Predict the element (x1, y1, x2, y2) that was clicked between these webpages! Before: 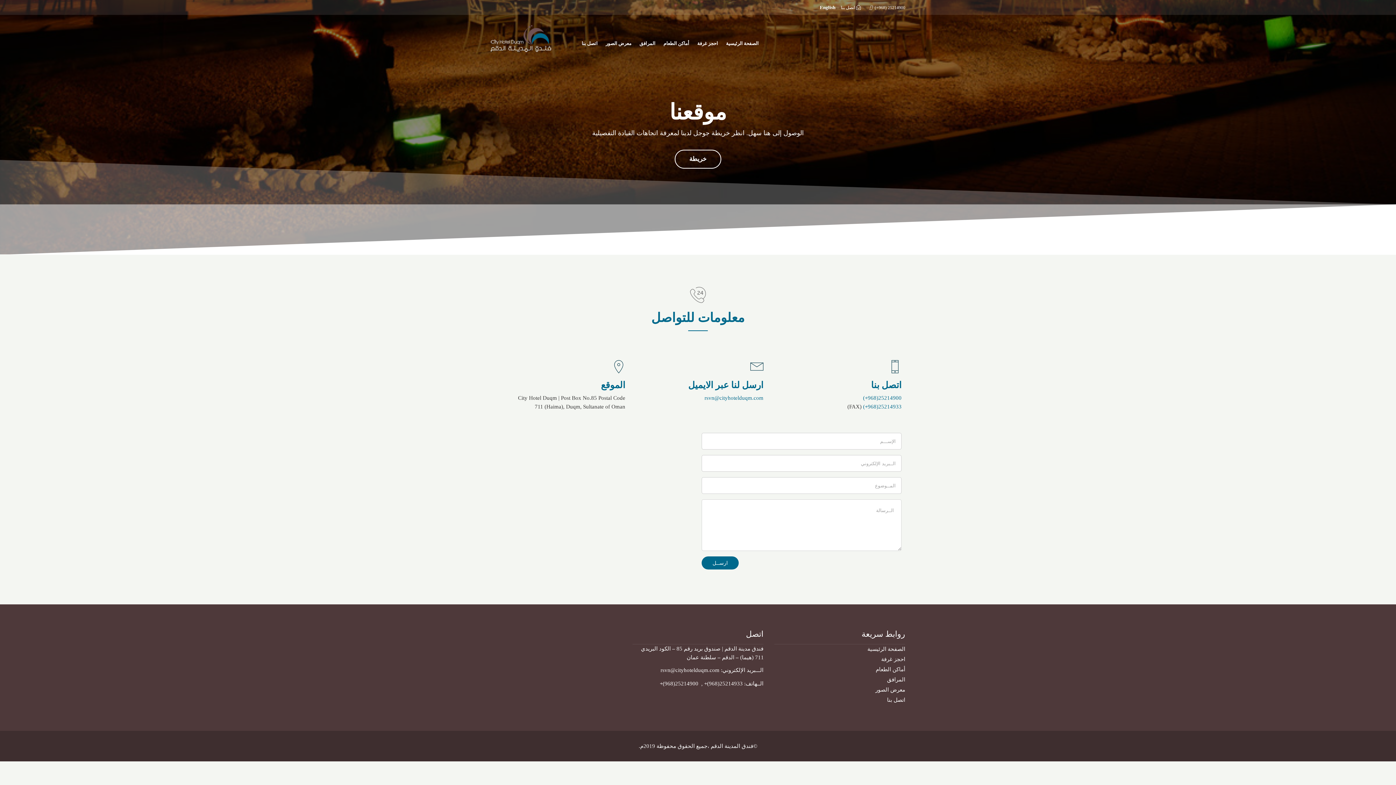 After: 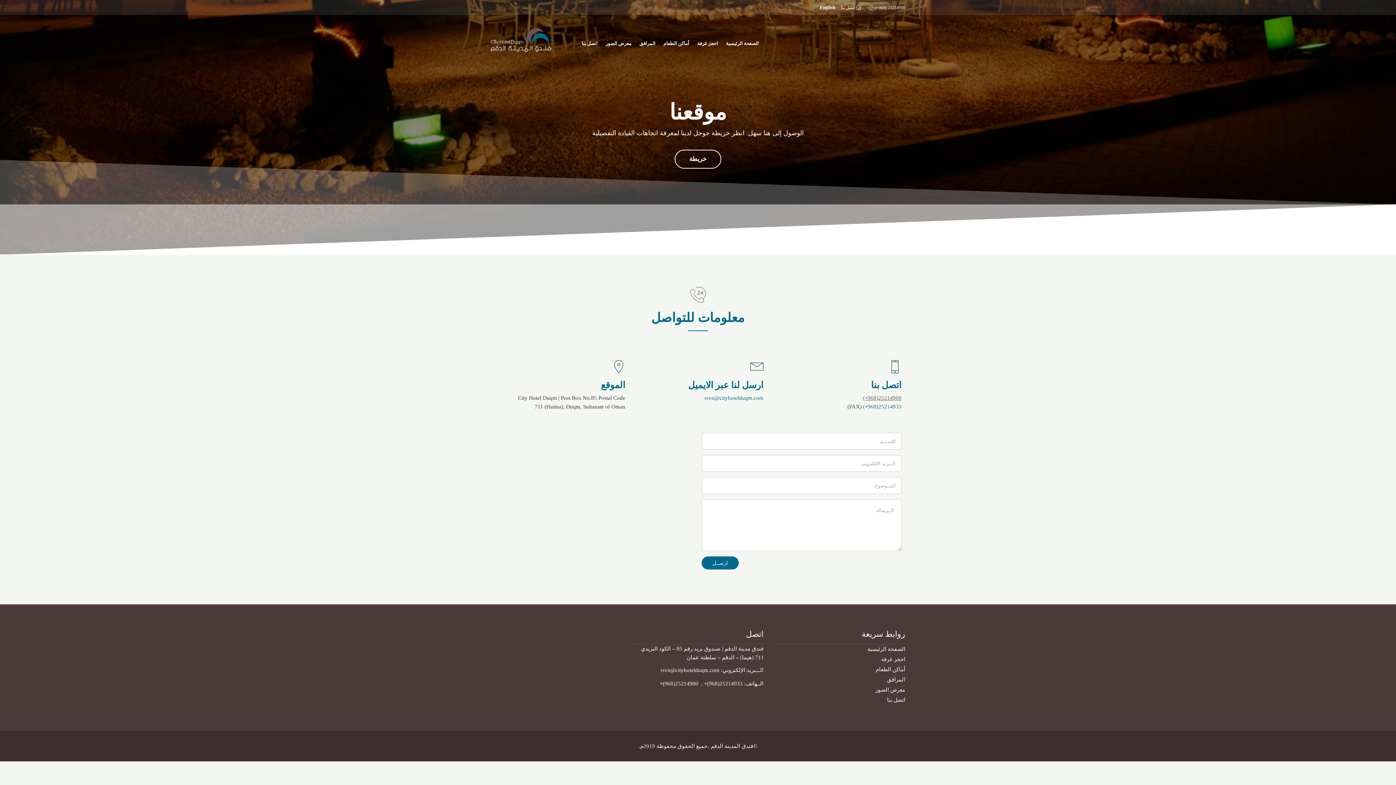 Action: bbox: (863, 395, 901, 401) label: 25214900(968+)